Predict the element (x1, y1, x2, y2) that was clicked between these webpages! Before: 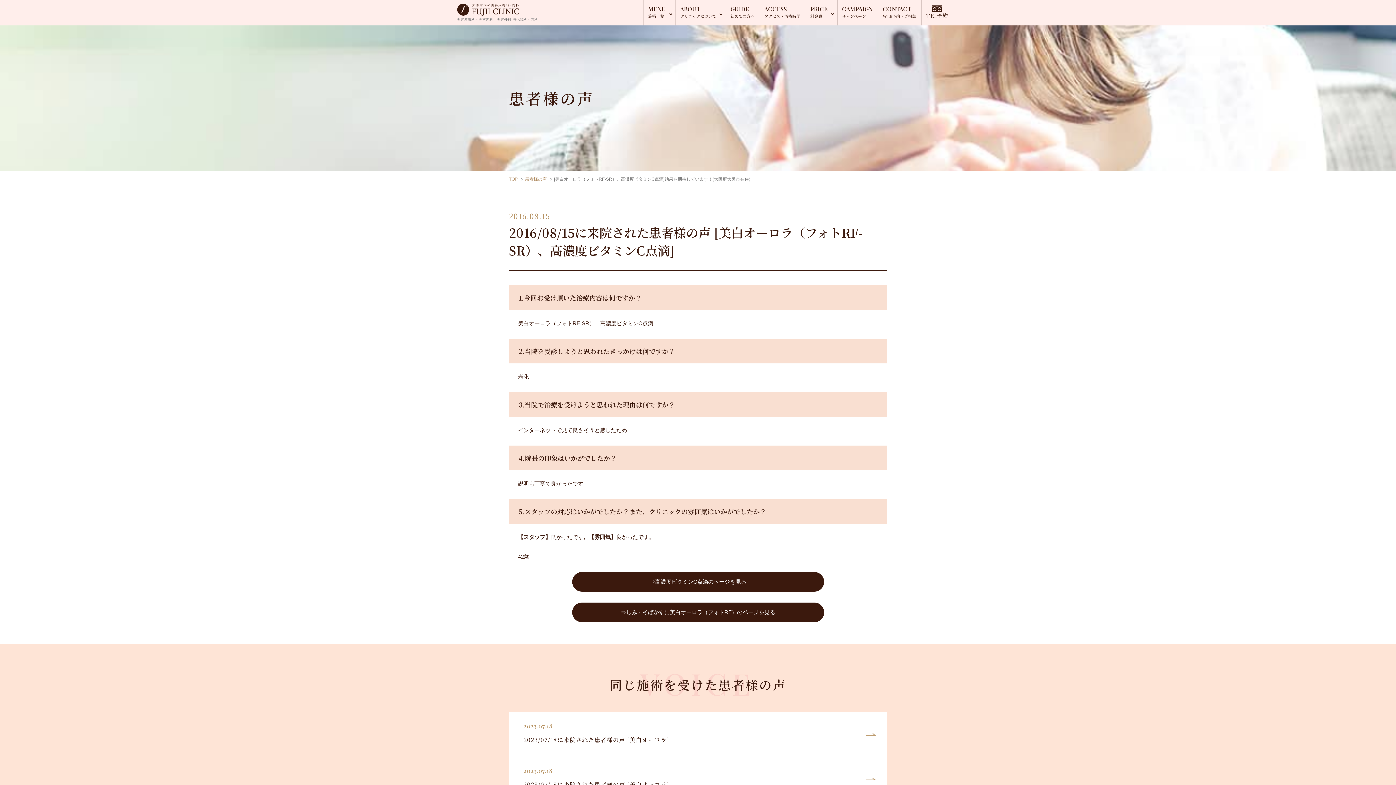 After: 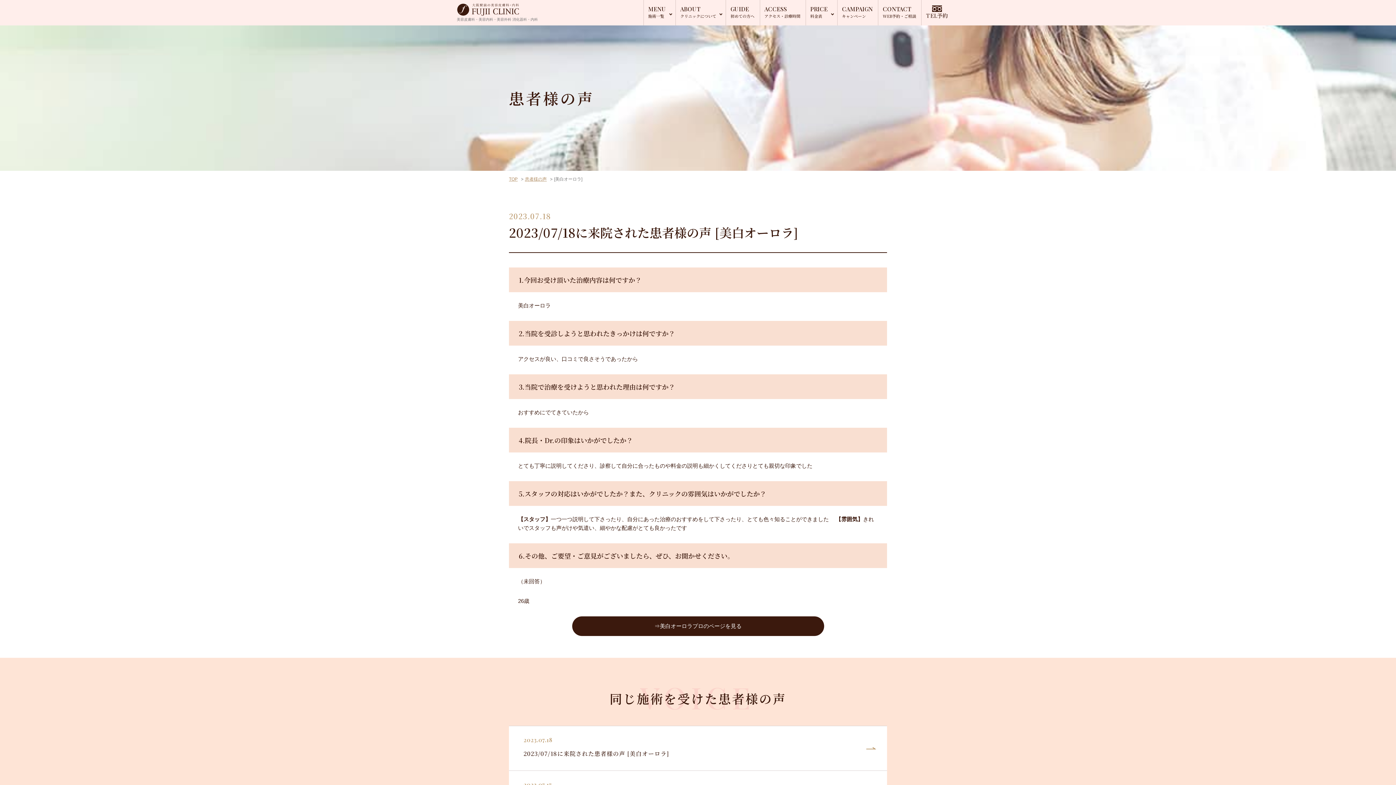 Action: bbox: (509, 757, 887, 801) label: 2023.07.18

2023/07/18に来院された患者様の声 [美白オーロラ]